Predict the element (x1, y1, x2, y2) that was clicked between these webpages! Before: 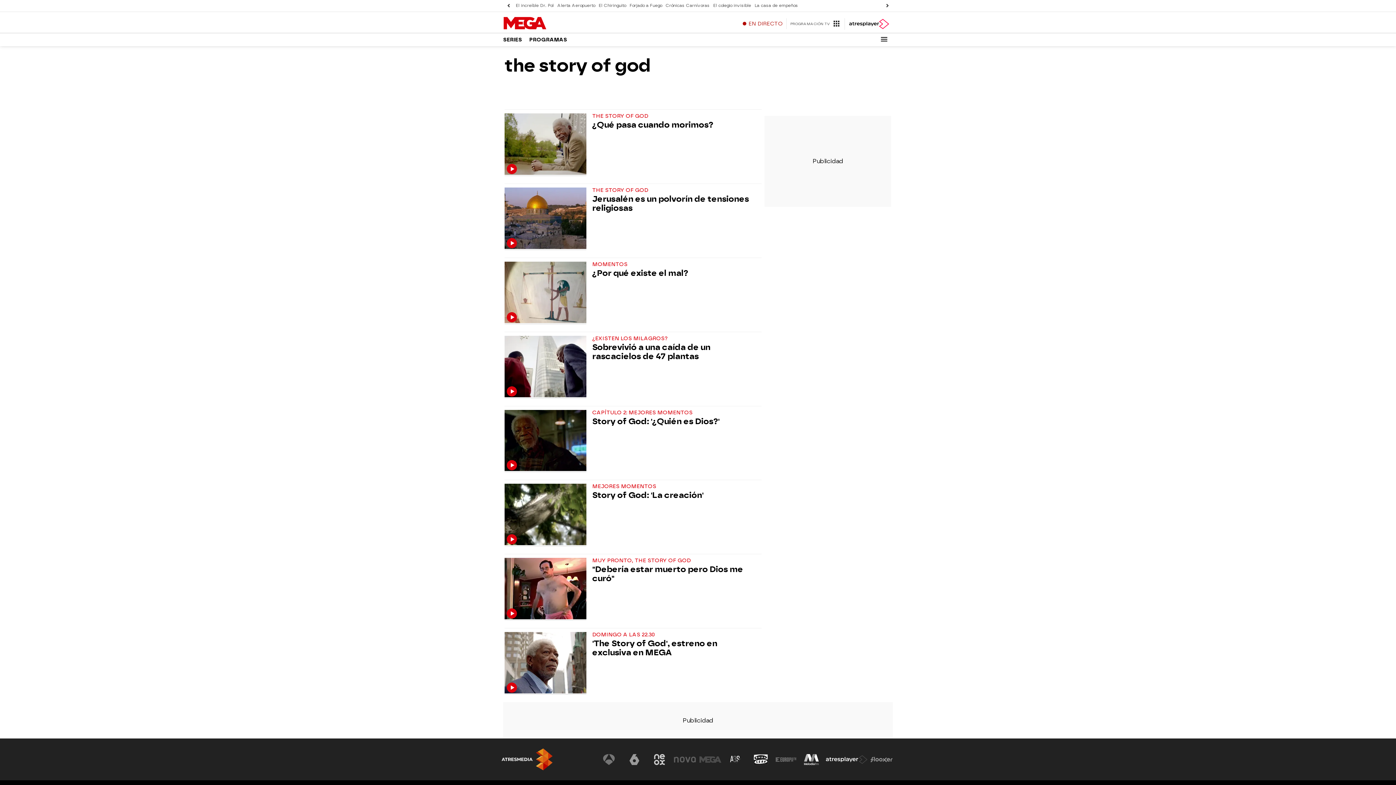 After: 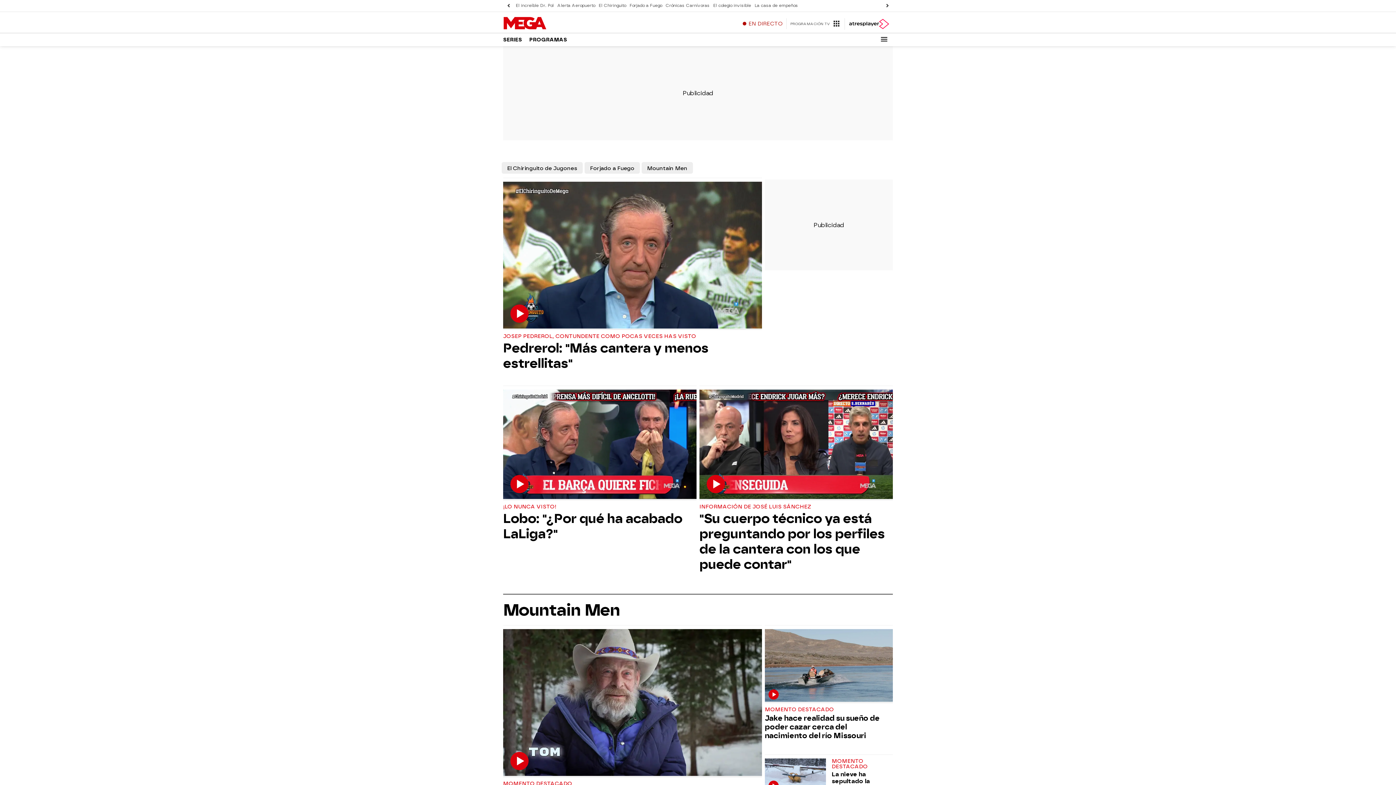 Action: bbox: (503, 16, 594, 30)